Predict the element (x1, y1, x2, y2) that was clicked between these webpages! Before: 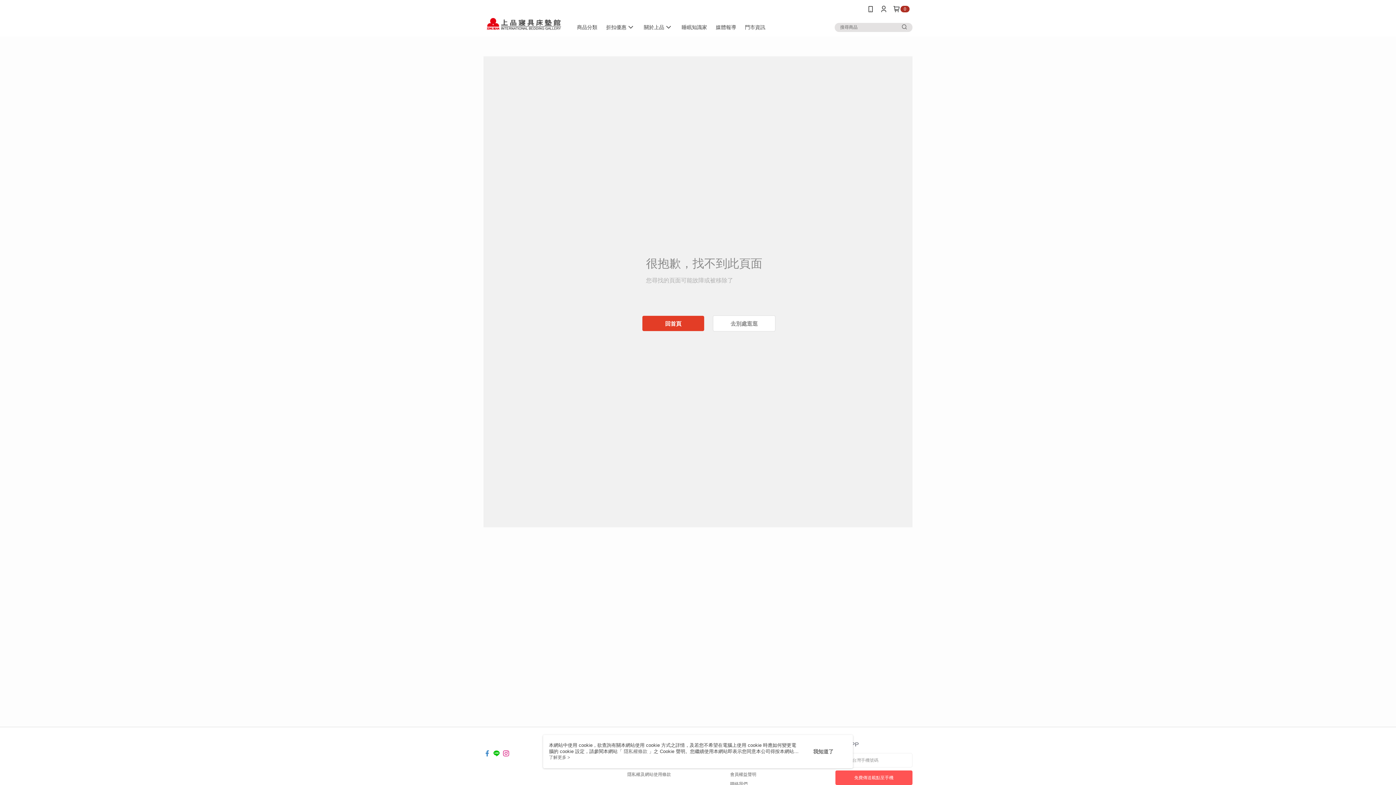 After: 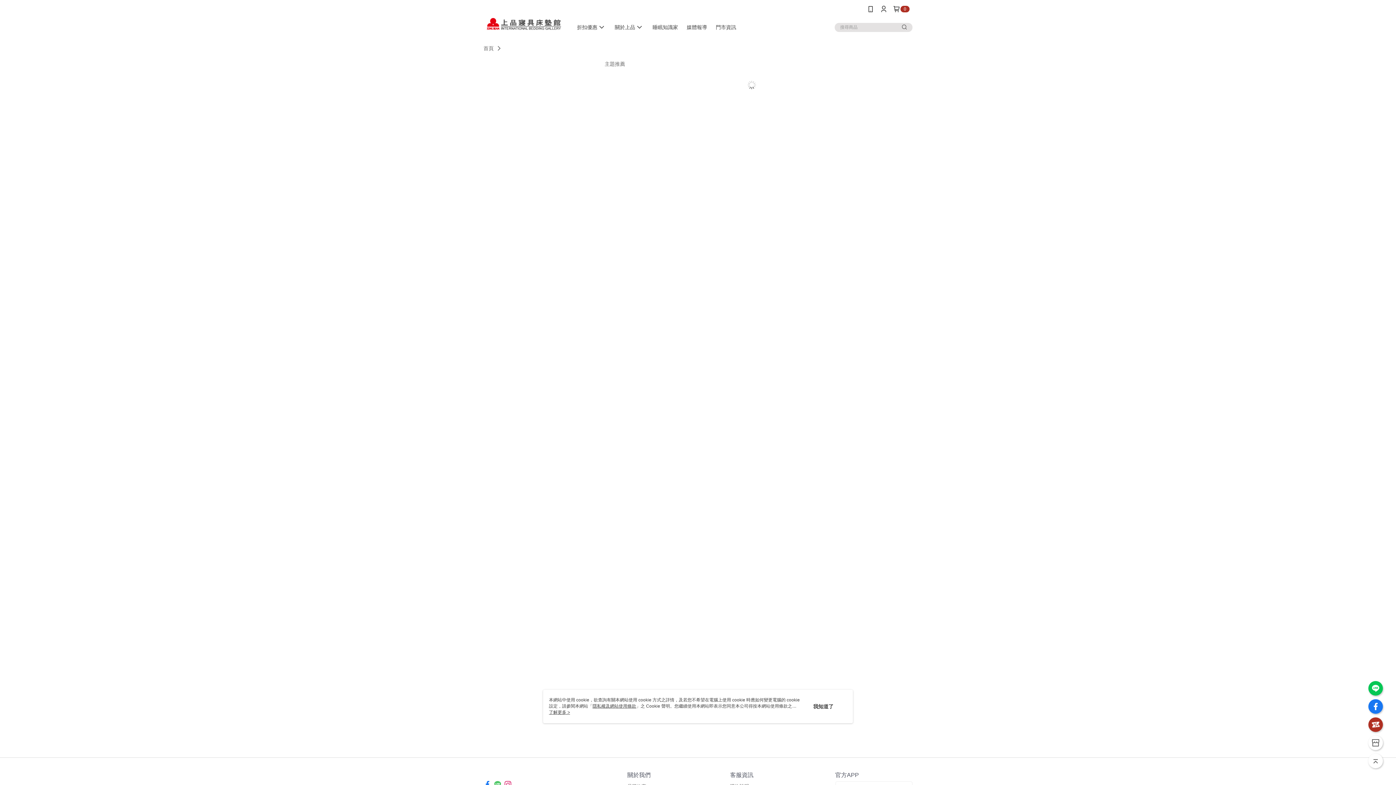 Action: bbox: (711, 18, 740, 36) label: 媒體報導